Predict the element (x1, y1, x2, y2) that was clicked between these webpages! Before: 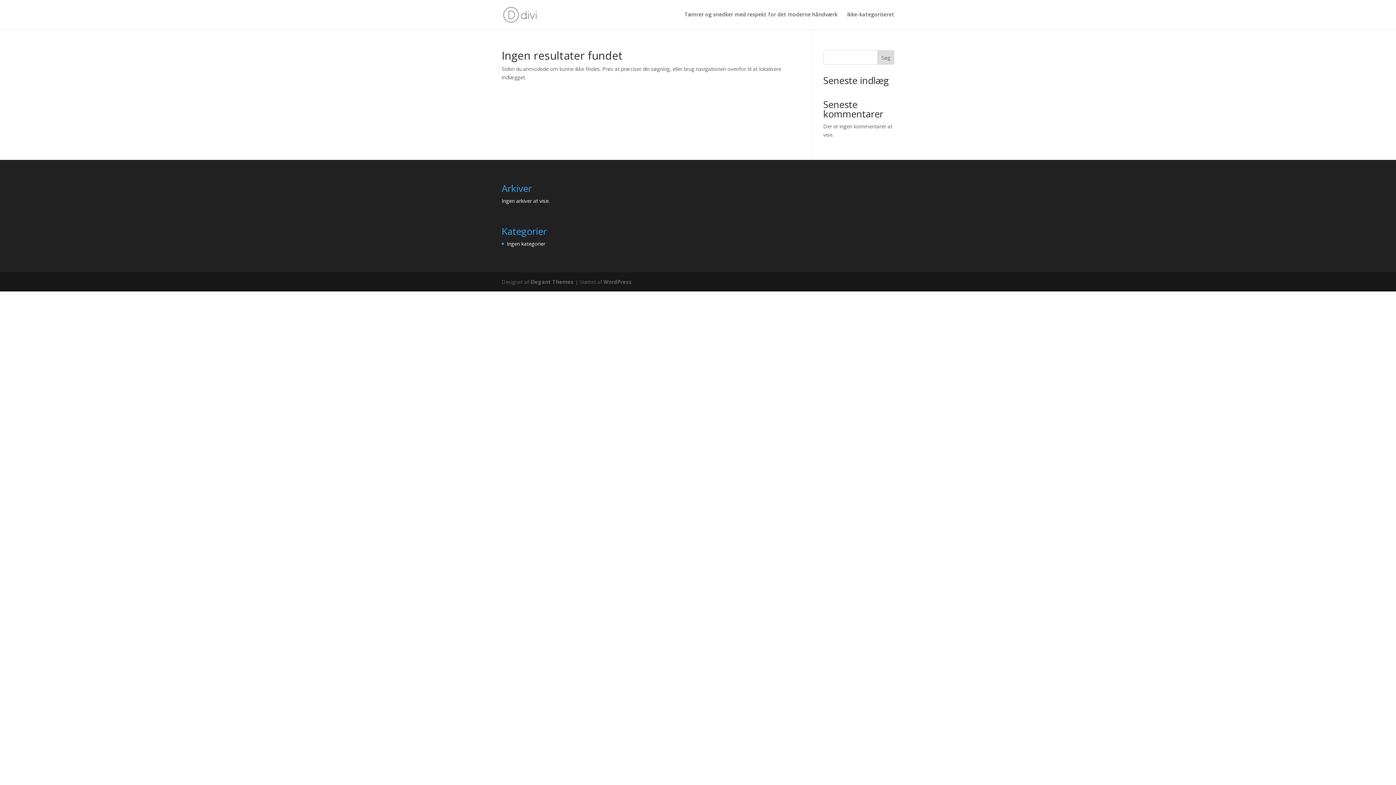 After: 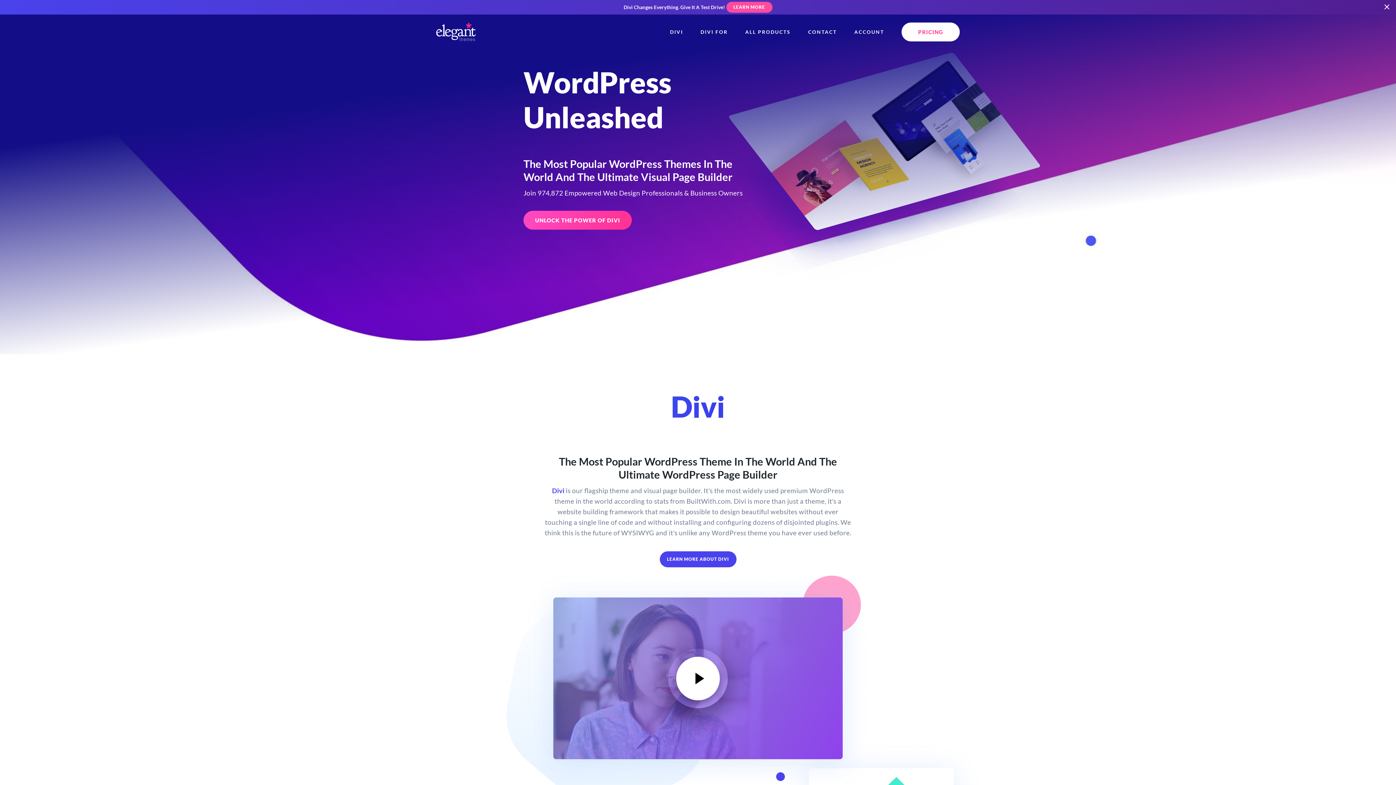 Action: label: Elegant Themes bbox: (530, 278, 573, 285)